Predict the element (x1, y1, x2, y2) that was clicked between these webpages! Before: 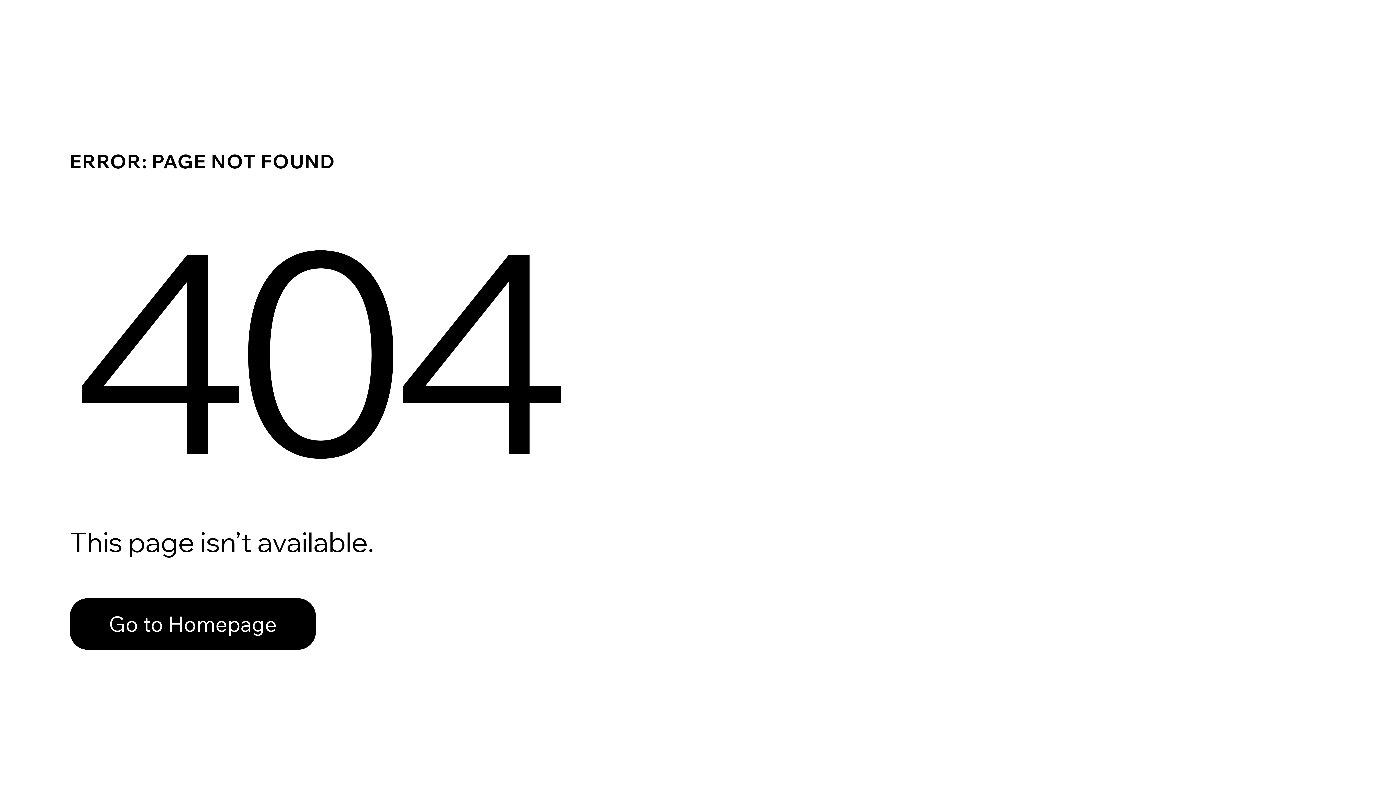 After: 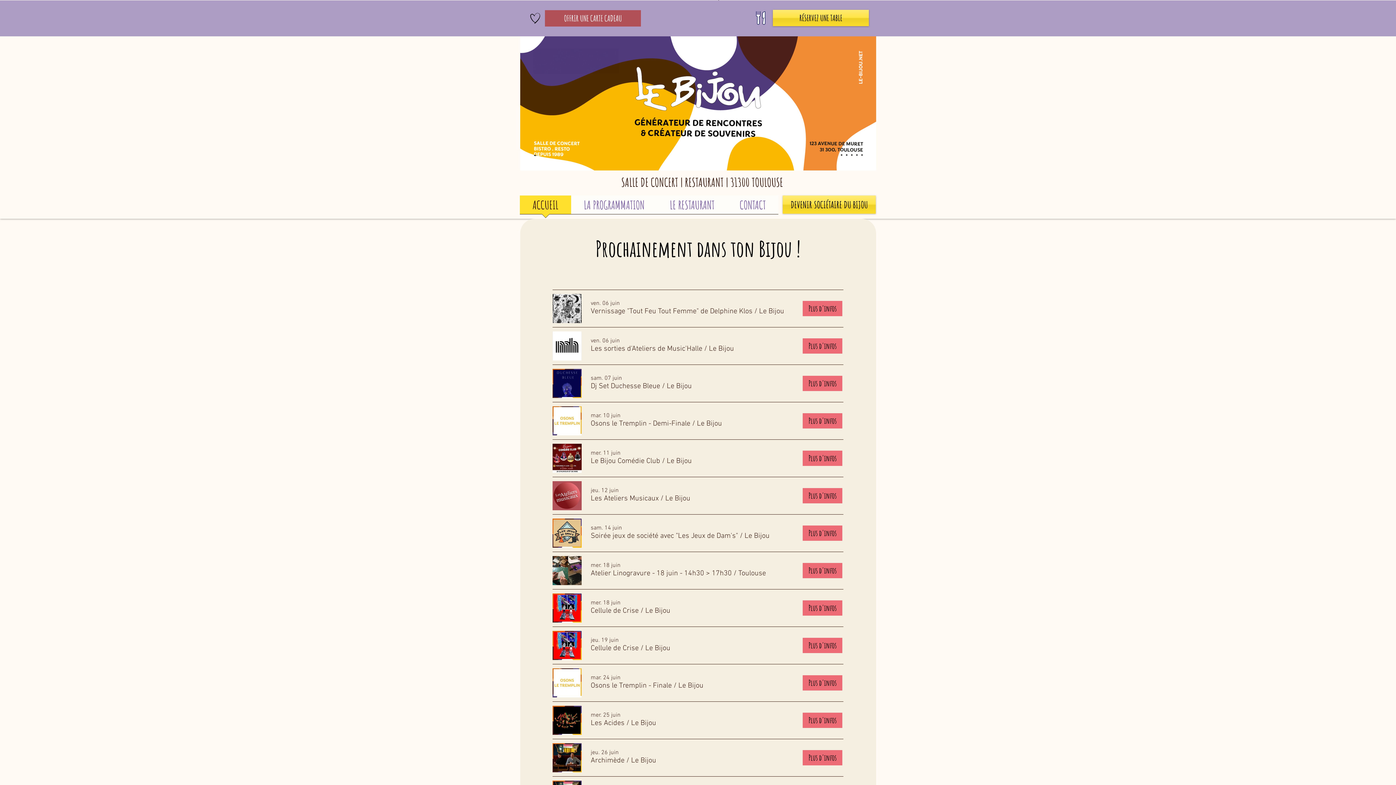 Action: bbox: (69, 582, 768, 659) label: Go to Homepage